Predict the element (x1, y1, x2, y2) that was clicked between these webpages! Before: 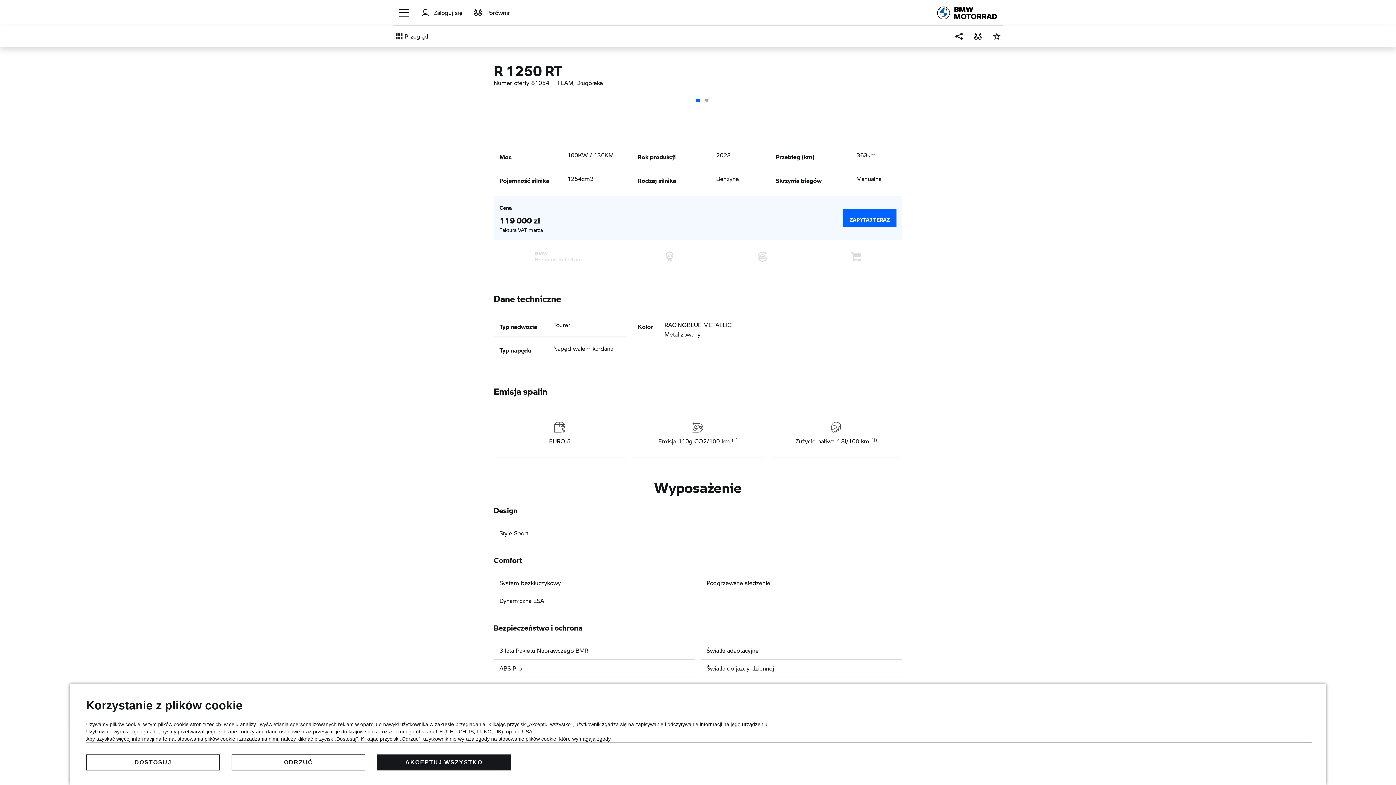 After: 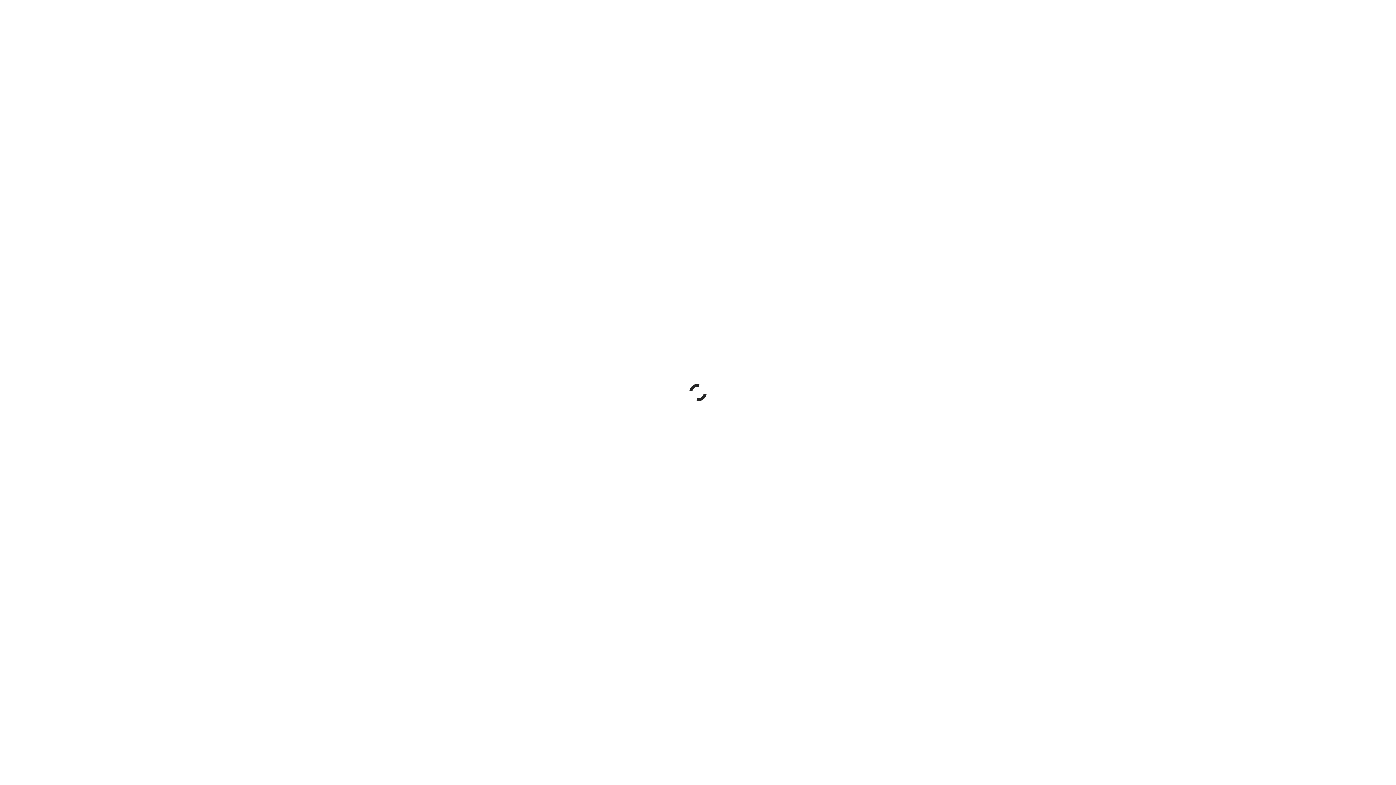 Action: label:  Zaloguj się bbox: (415, 0, 468, 25)